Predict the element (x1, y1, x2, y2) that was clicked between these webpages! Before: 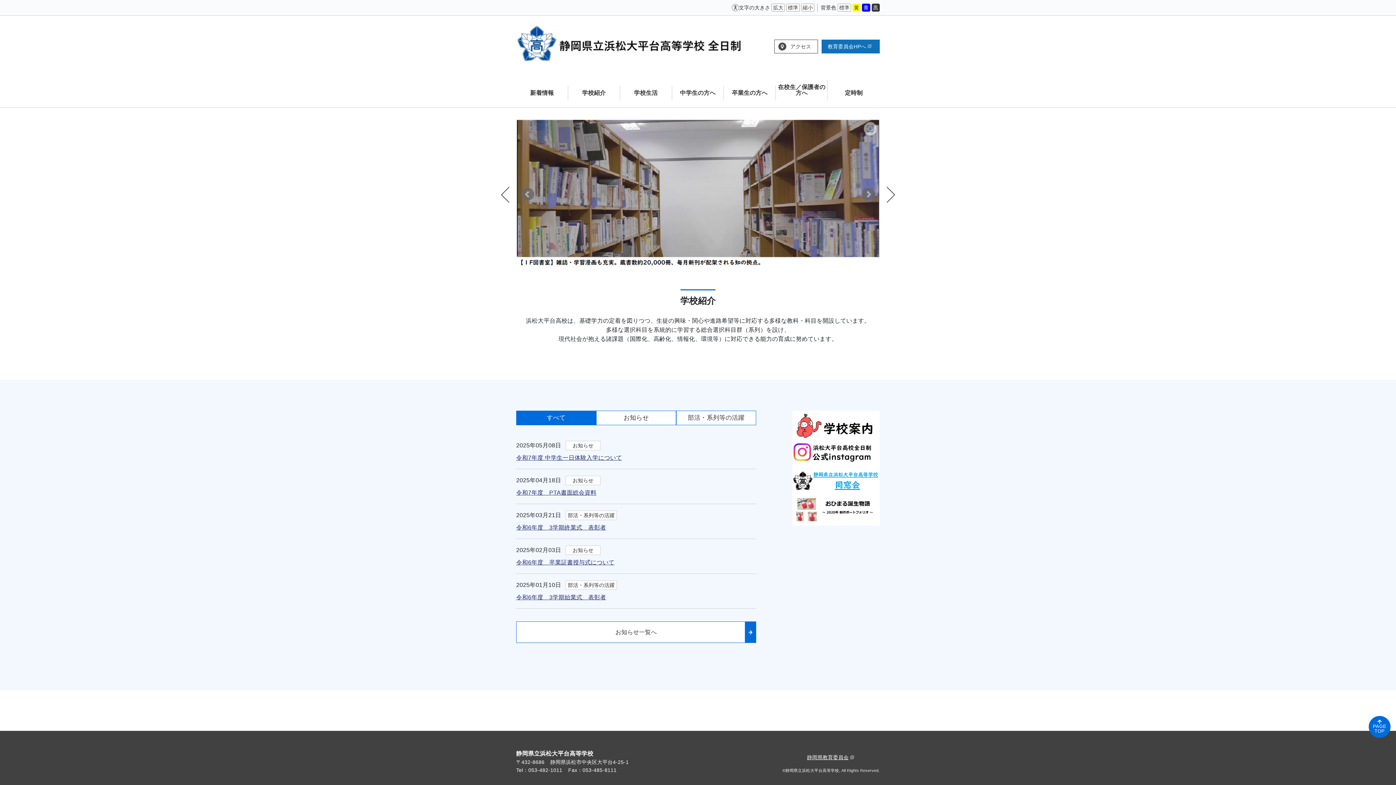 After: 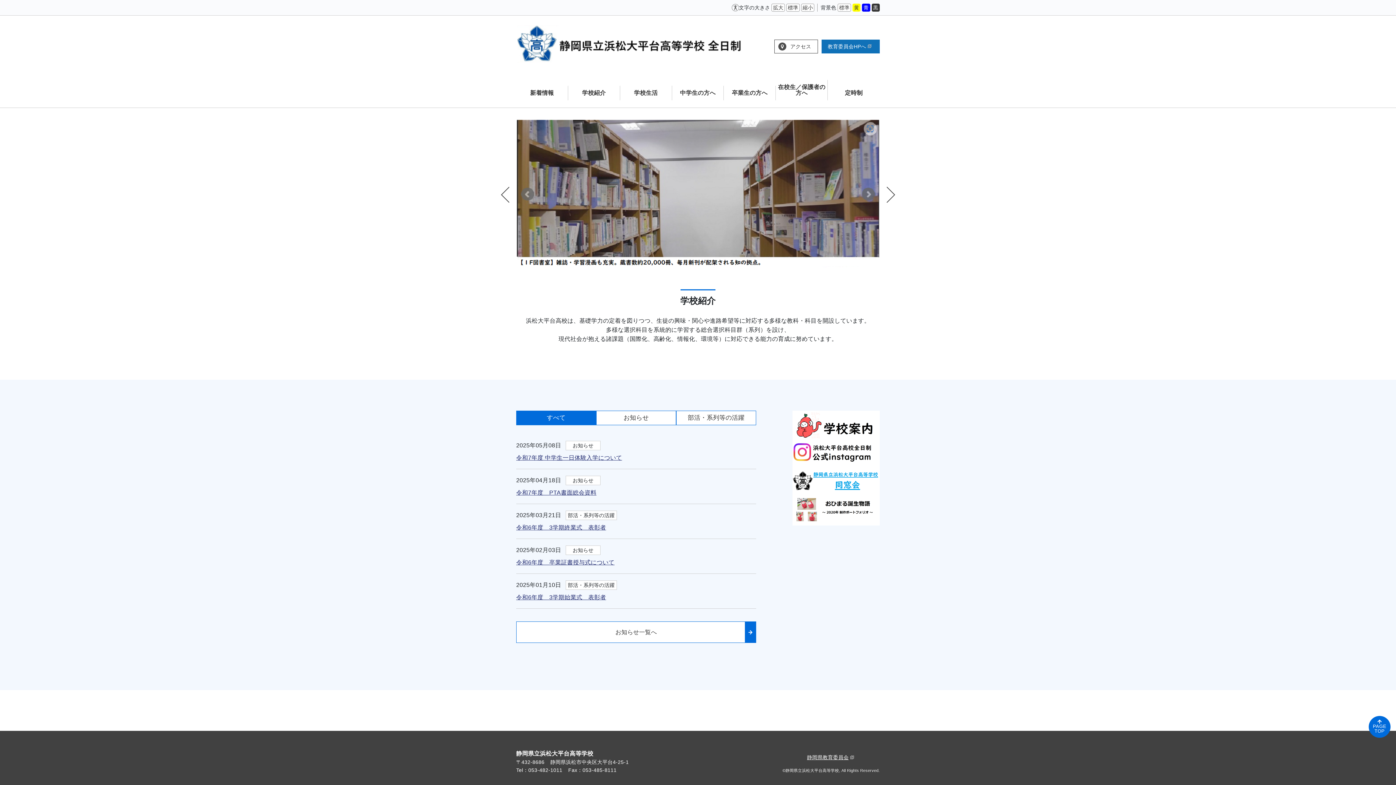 Action: bbox: (516, 25, 749, 67)